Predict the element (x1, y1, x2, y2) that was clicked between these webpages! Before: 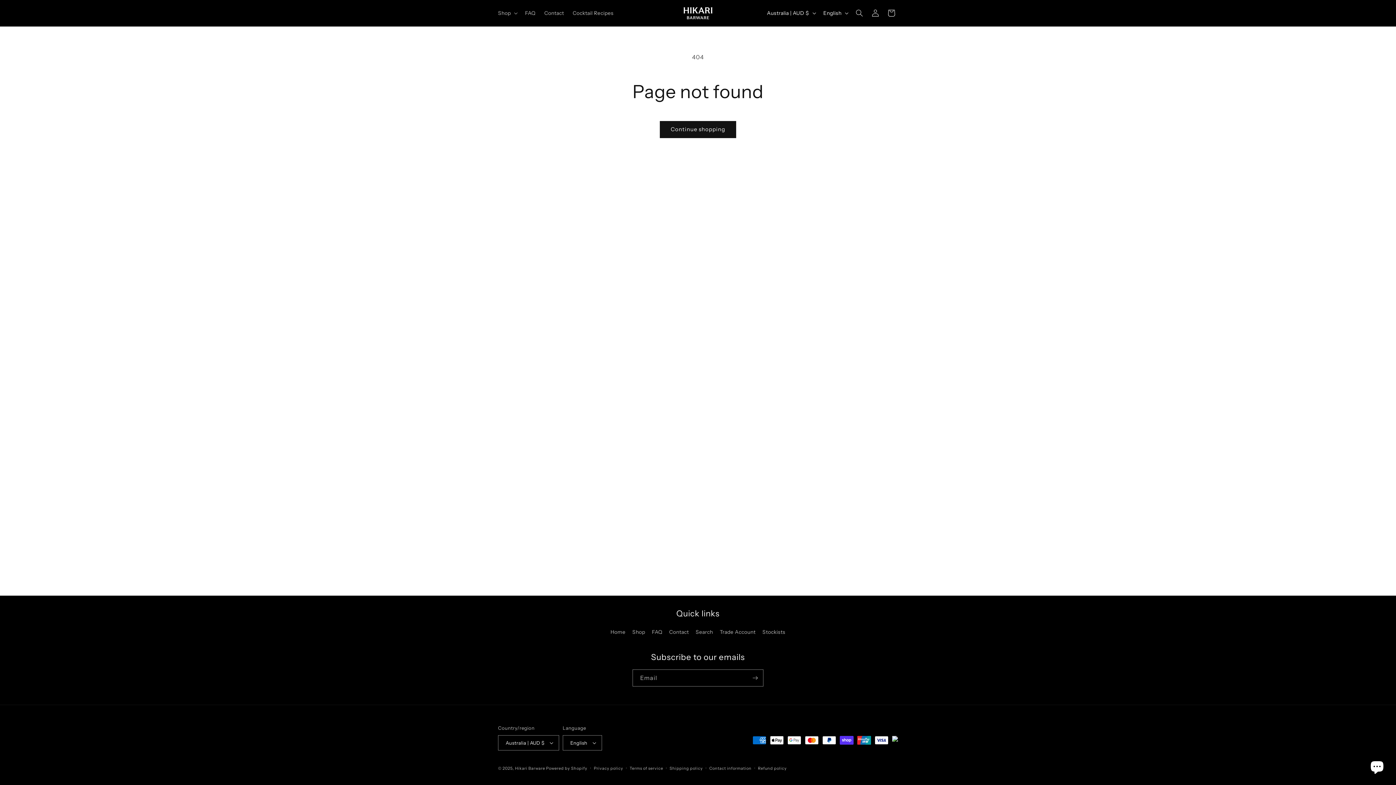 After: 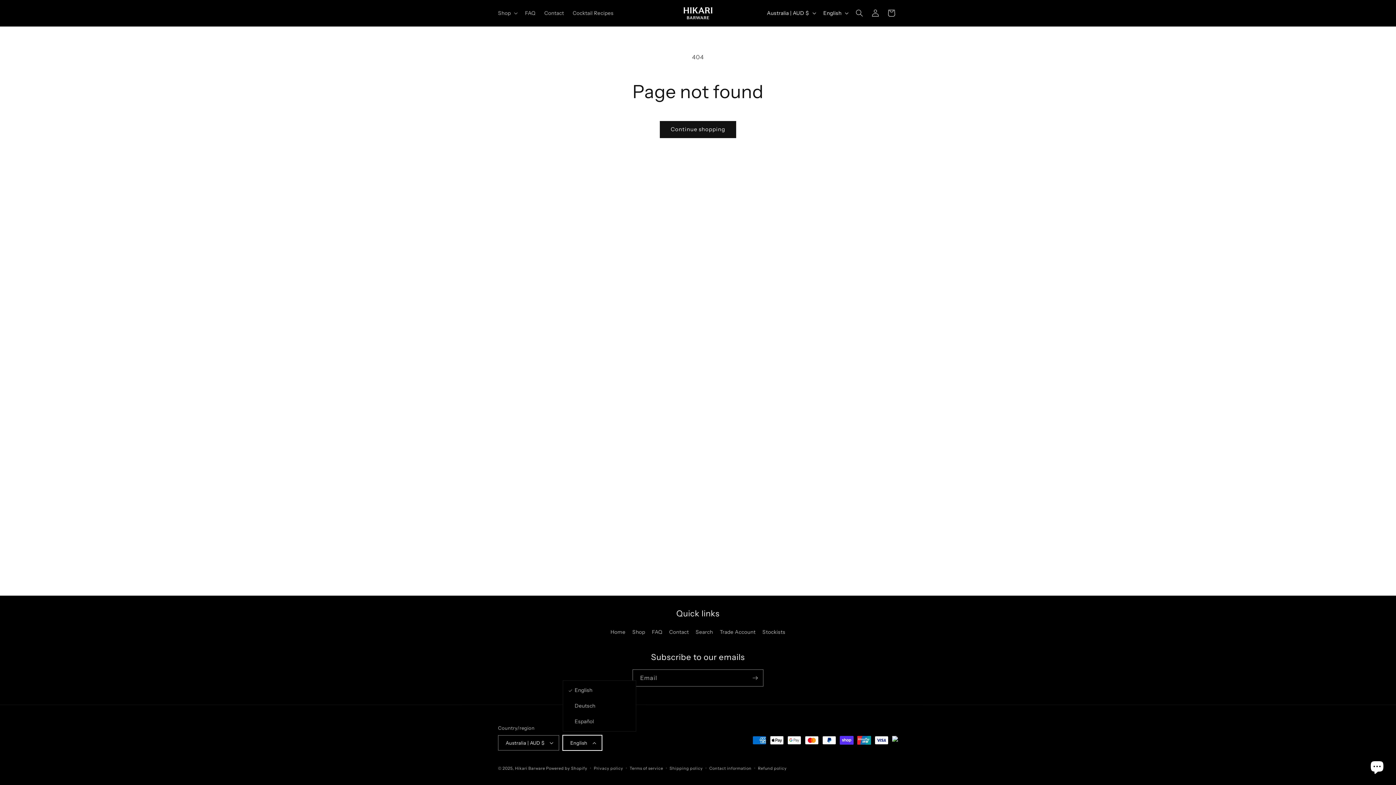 Action: bbox: (562, 735, 602, 750) label: English